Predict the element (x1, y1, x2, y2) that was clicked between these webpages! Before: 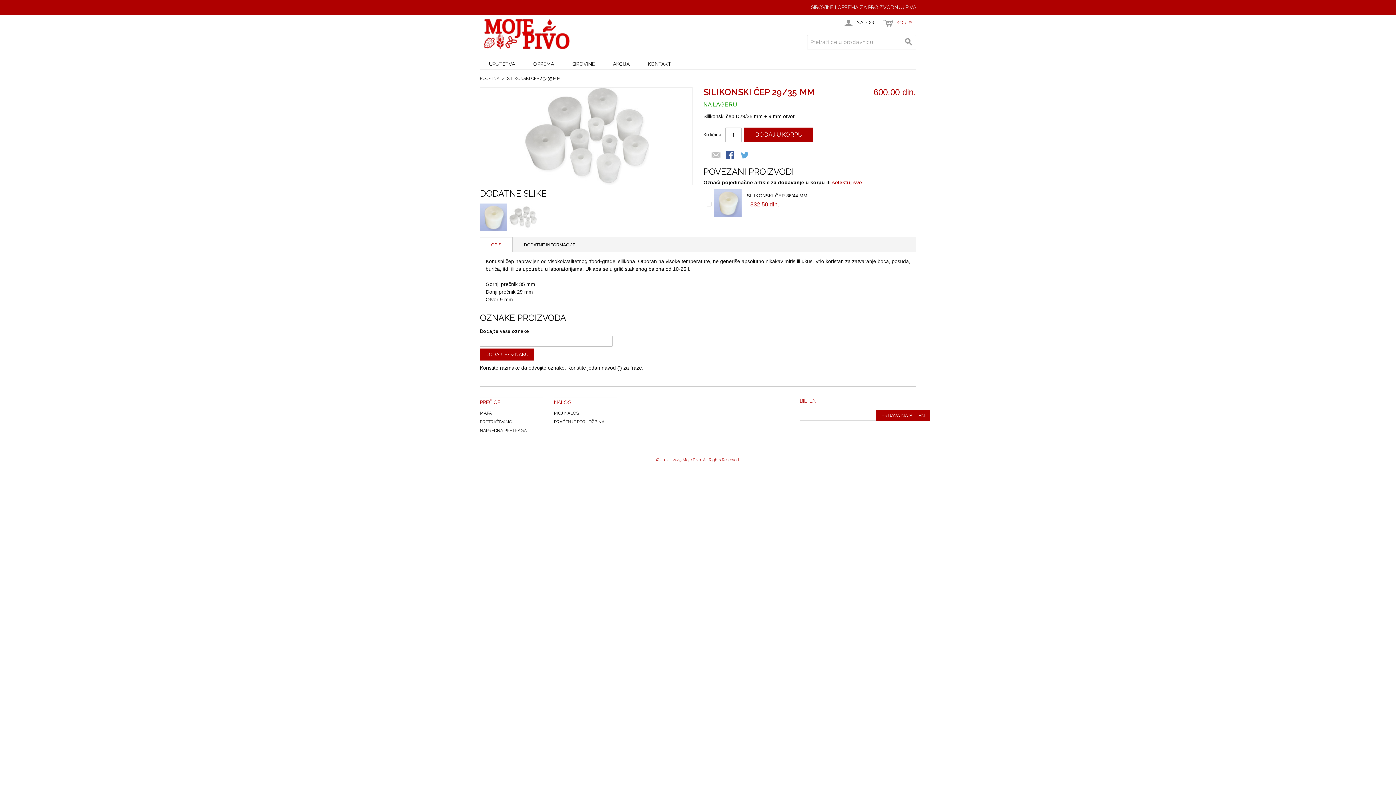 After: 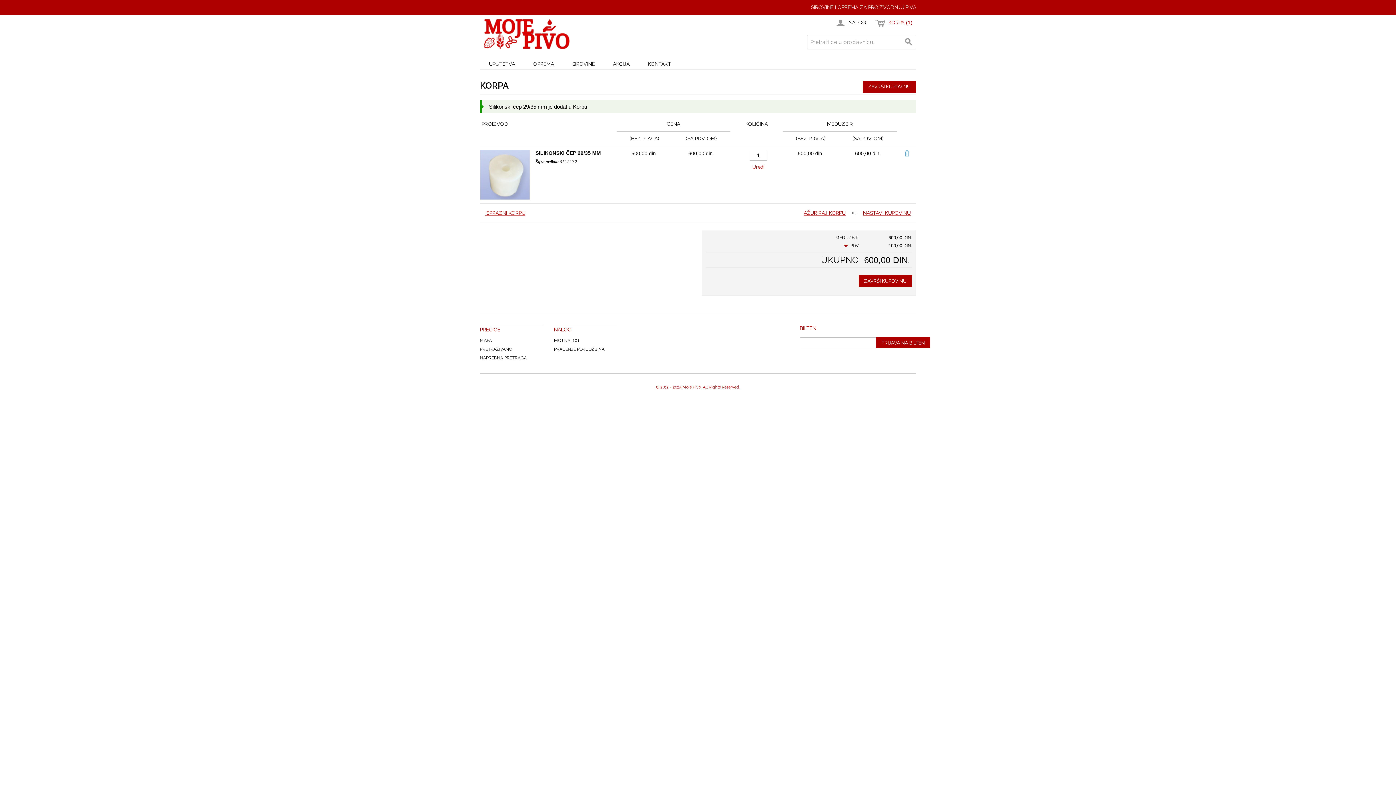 Action: bbox: (744, 127, 813, 142) label: DODAJ U KORPU